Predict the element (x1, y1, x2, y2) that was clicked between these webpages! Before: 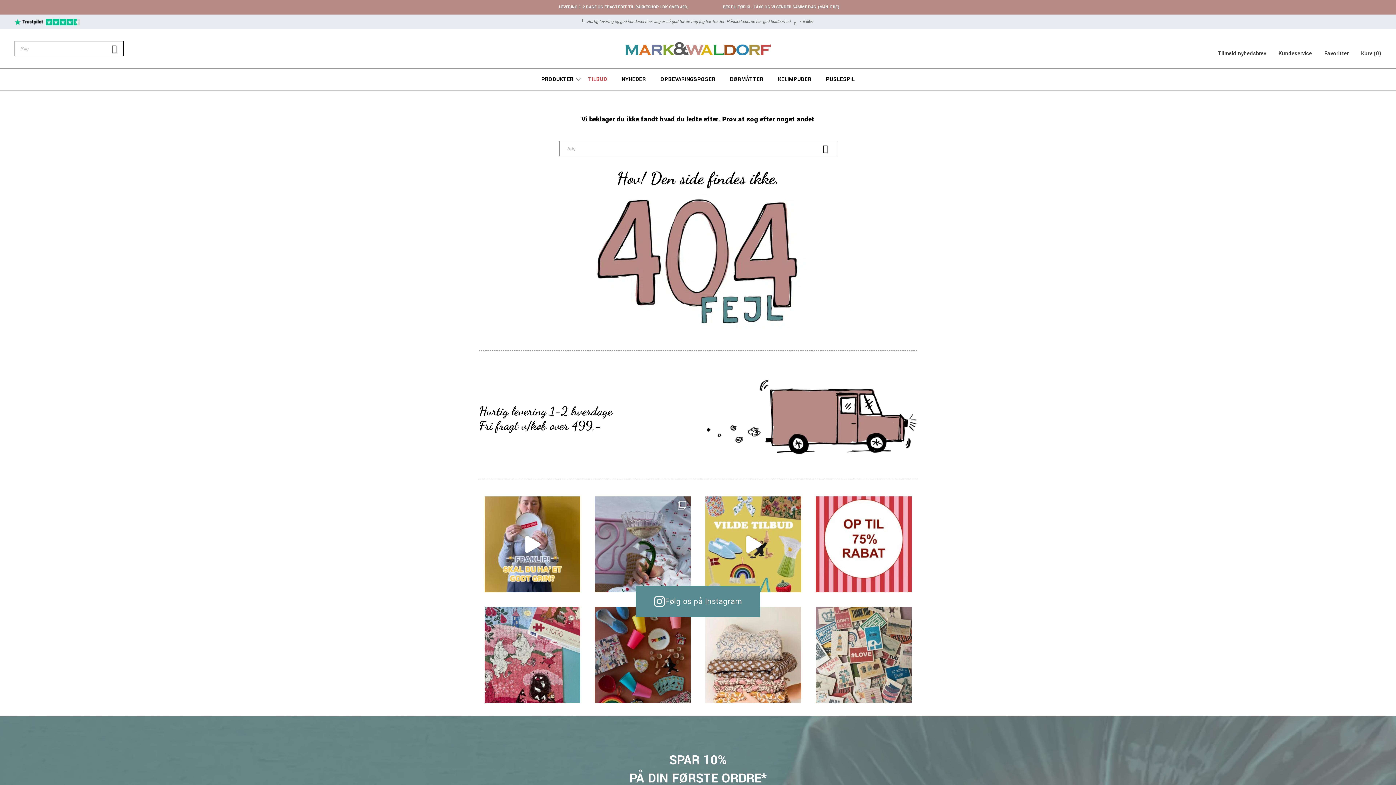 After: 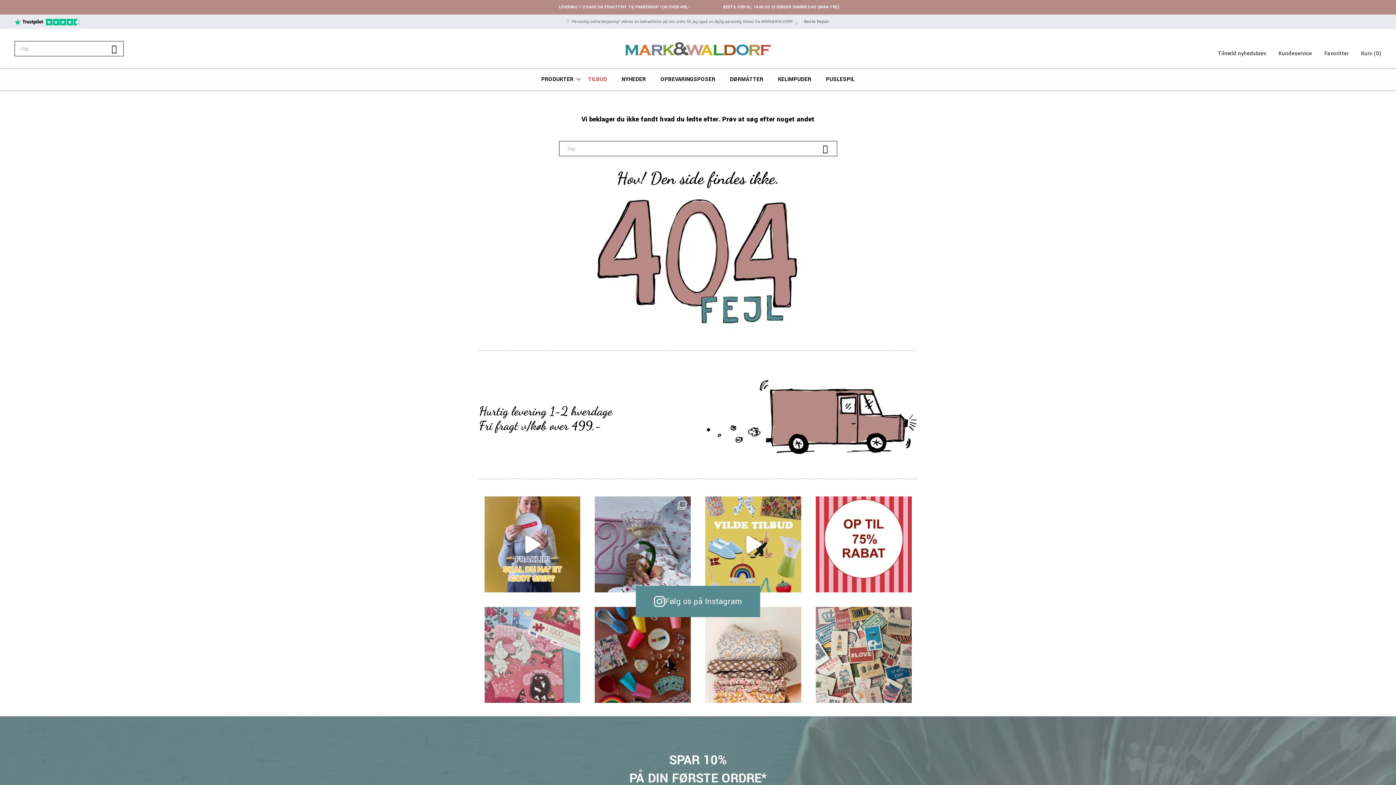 Action: bbox: (484, 607, 580, 703) label: 🌸 MUMI PUSLESPIL 🌸 Se lige dette skønne pus